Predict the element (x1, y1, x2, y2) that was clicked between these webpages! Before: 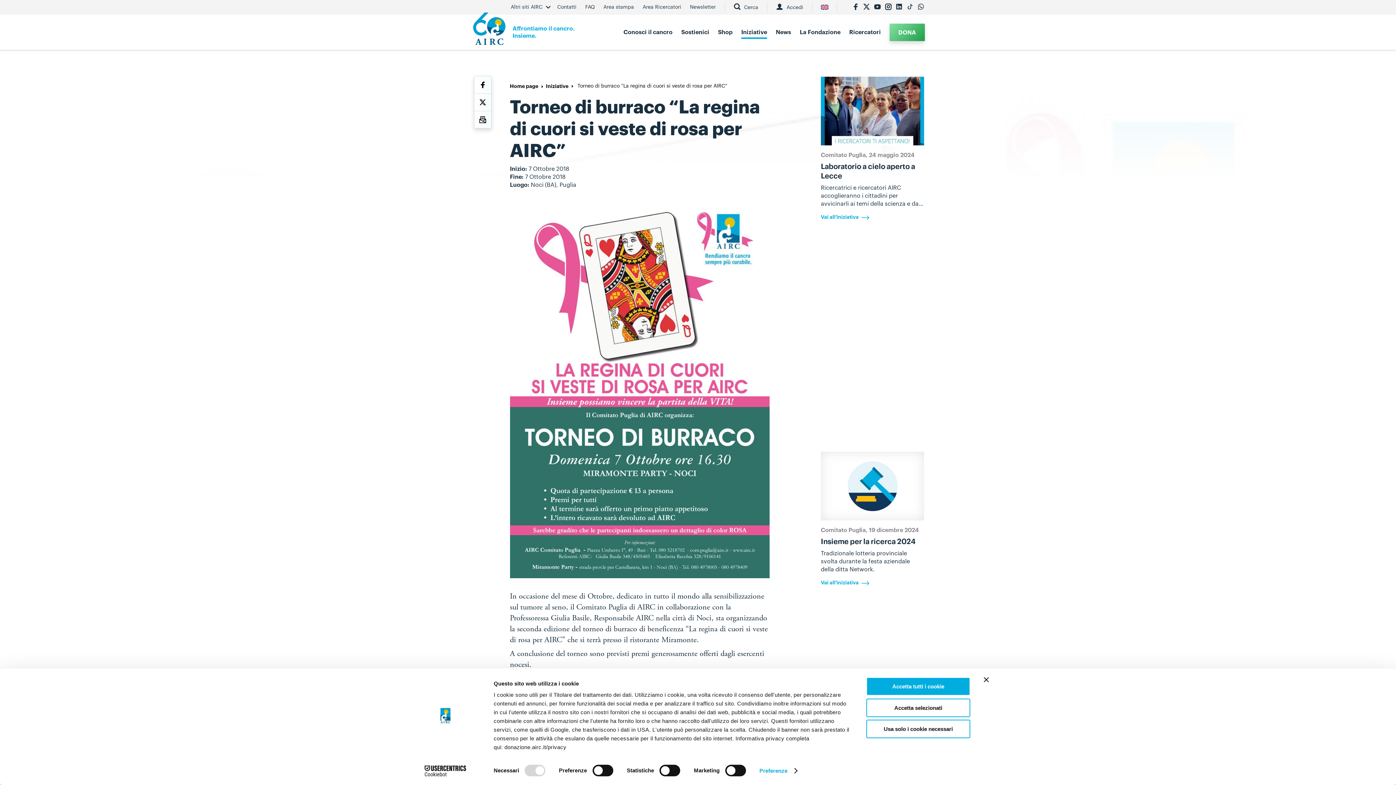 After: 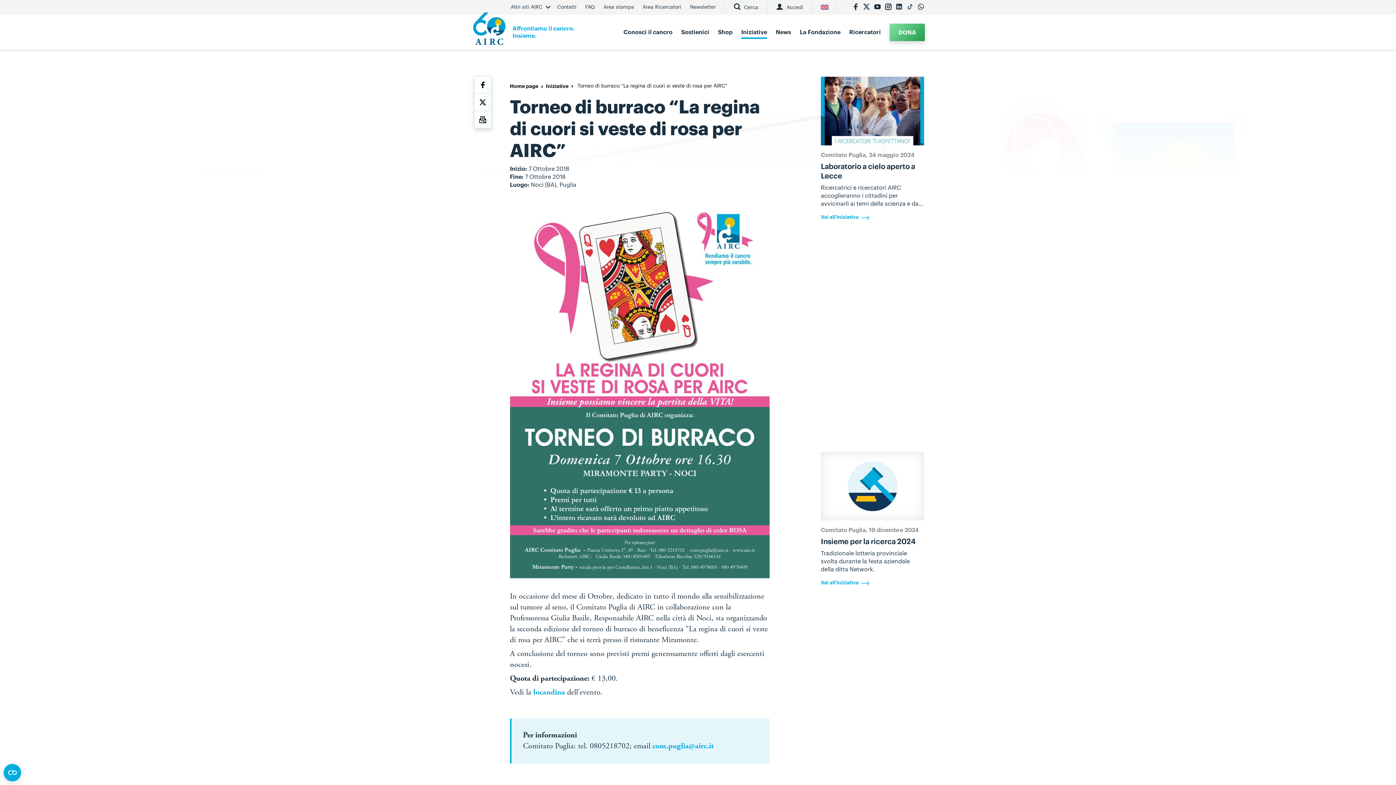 Action: label: Accetta selezionati bbox: (866, 698, 970, 717)